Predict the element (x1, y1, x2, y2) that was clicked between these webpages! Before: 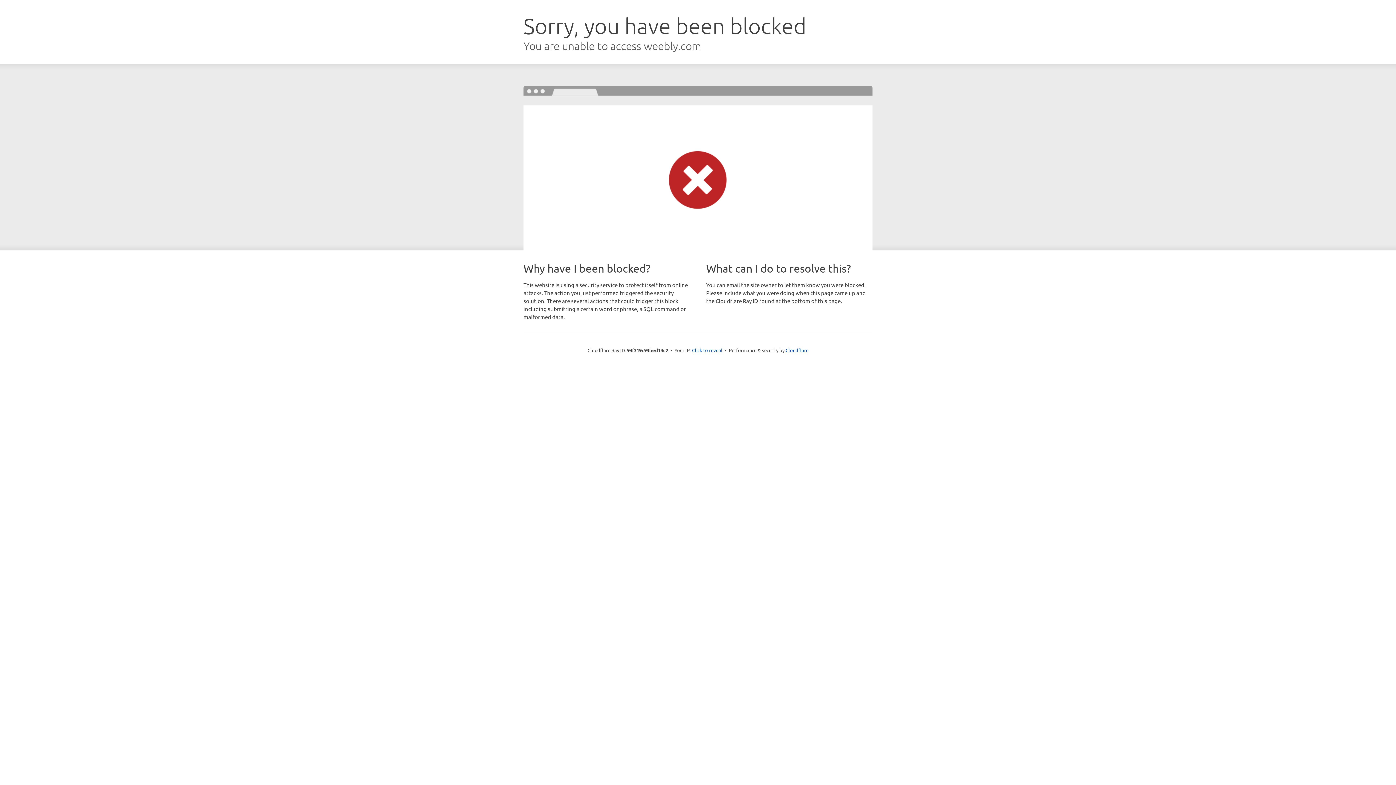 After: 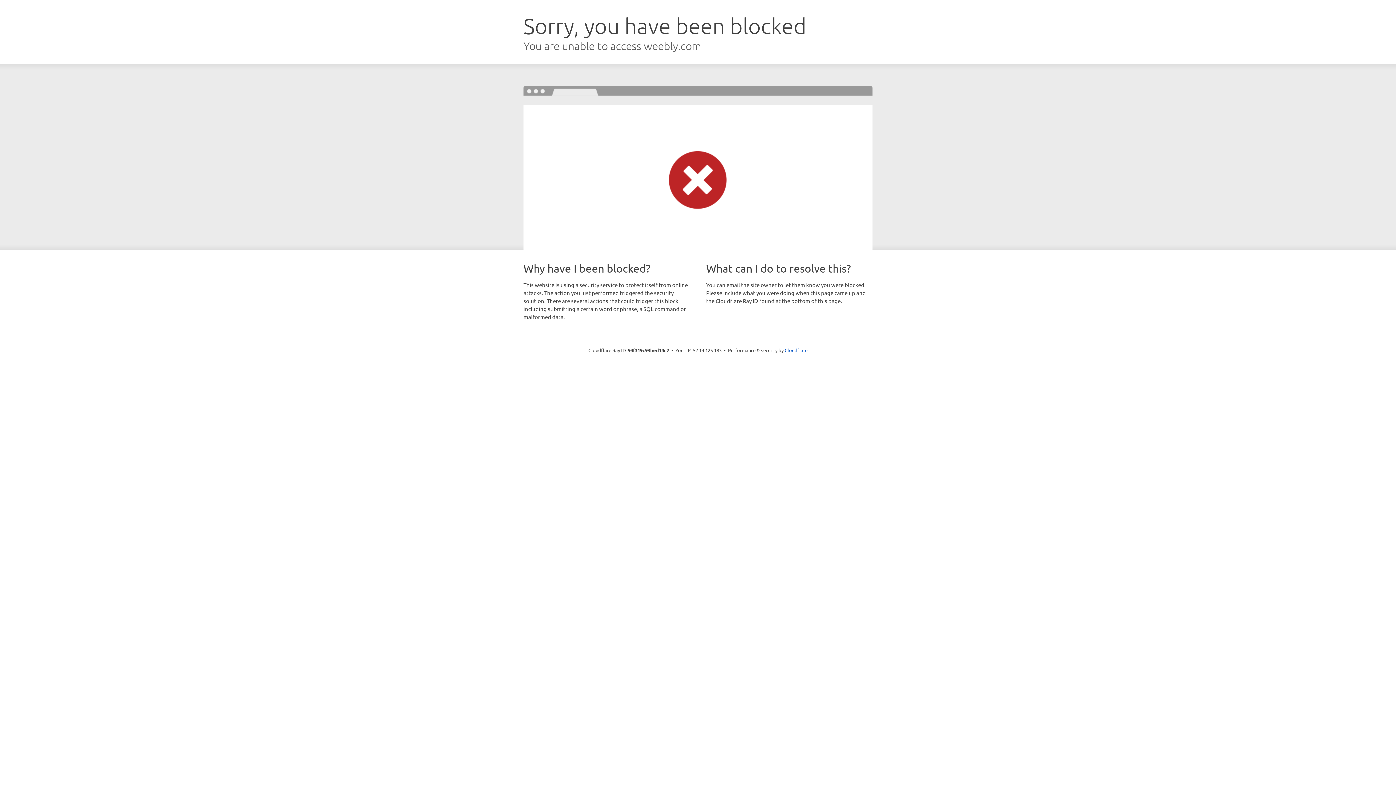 Action: label: Click to reveal bbox: (692, 346, 722, 353)